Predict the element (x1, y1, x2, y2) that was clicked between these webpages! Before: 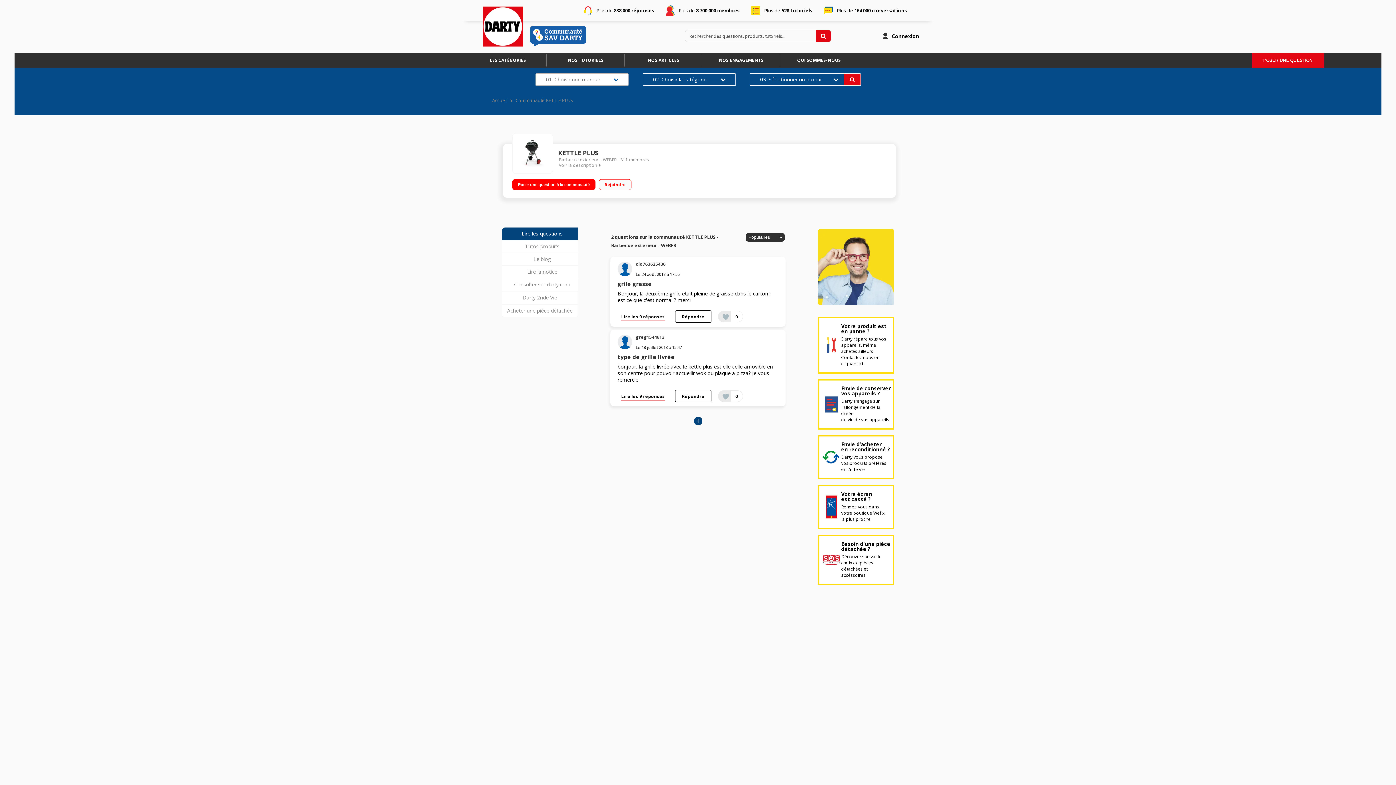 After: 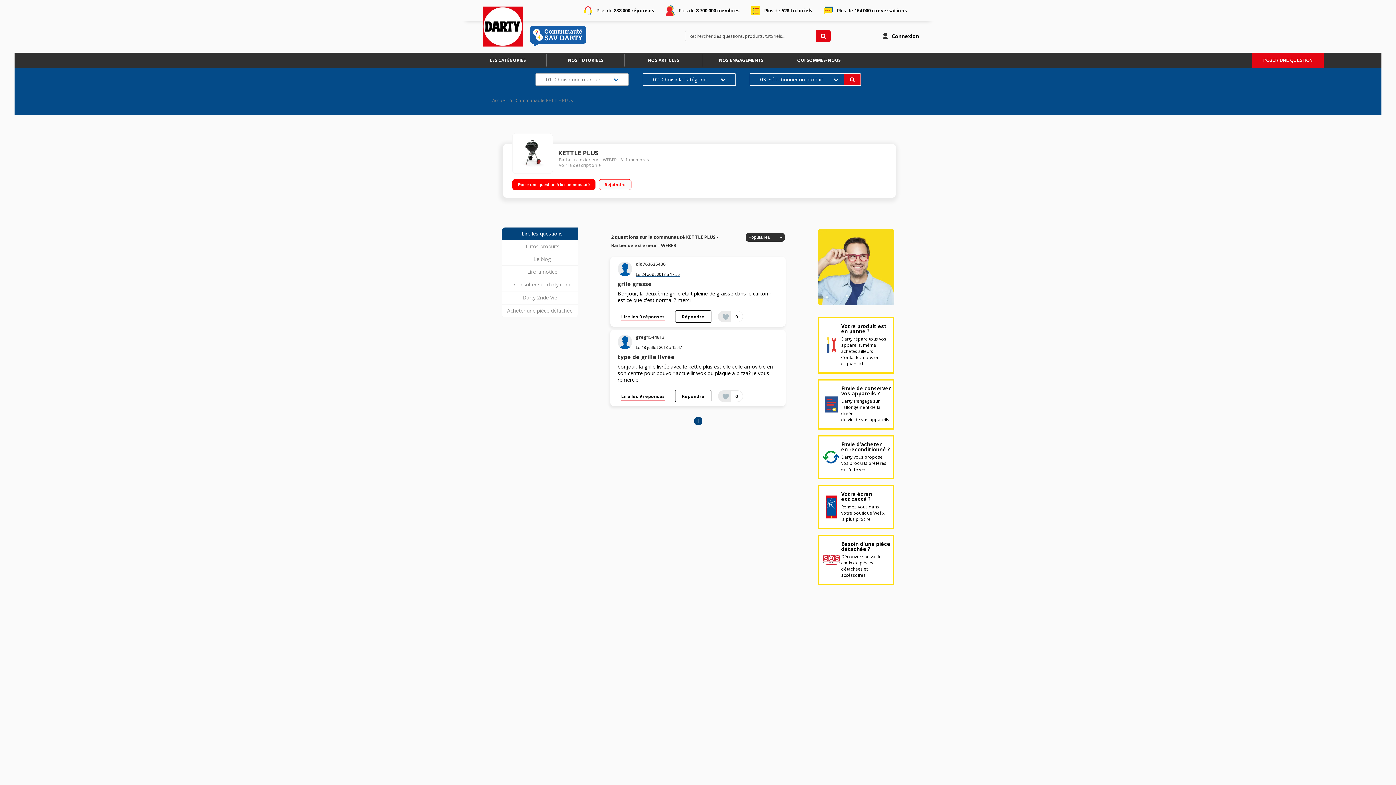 Action: bbox: (617, 260, 679, 276) label: clo763625436
Le 24 août 2018 à 17:55